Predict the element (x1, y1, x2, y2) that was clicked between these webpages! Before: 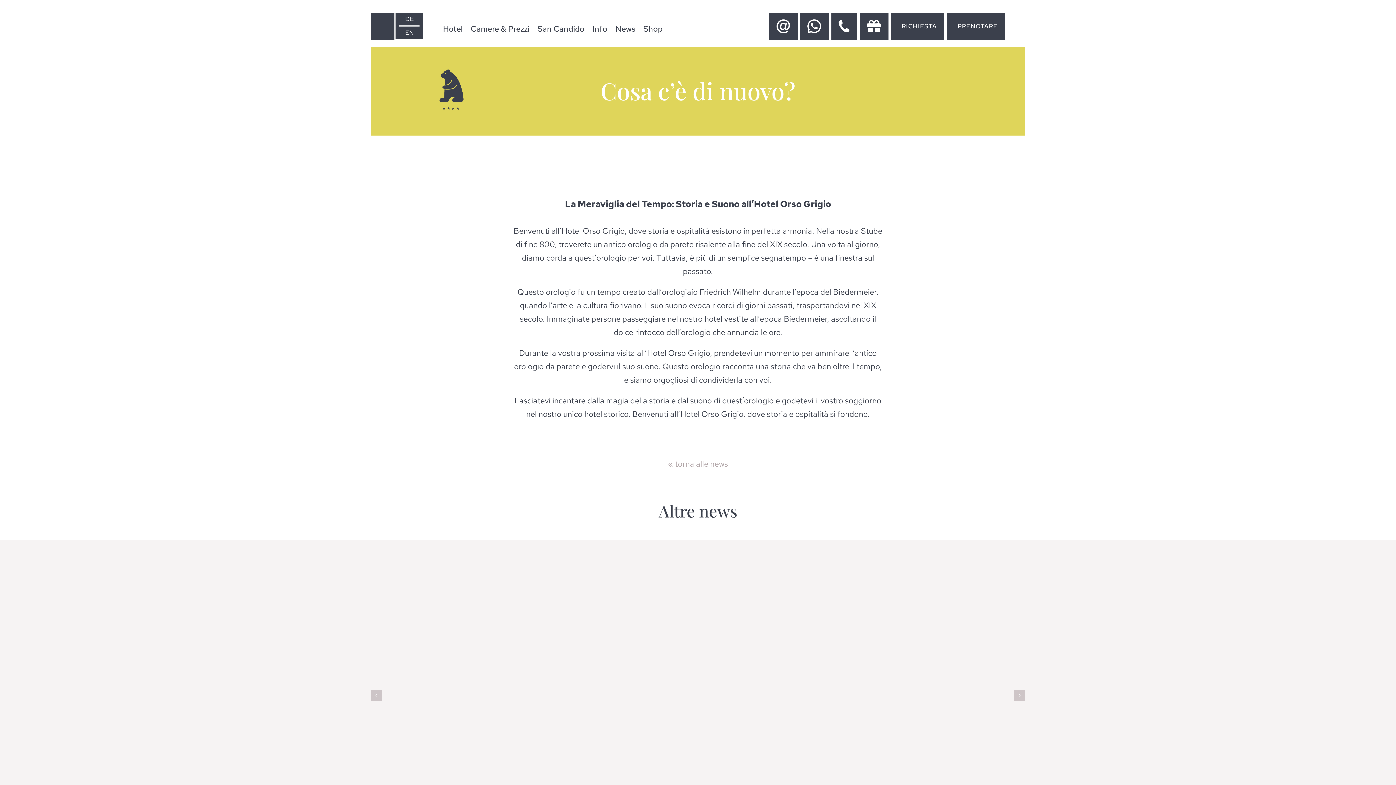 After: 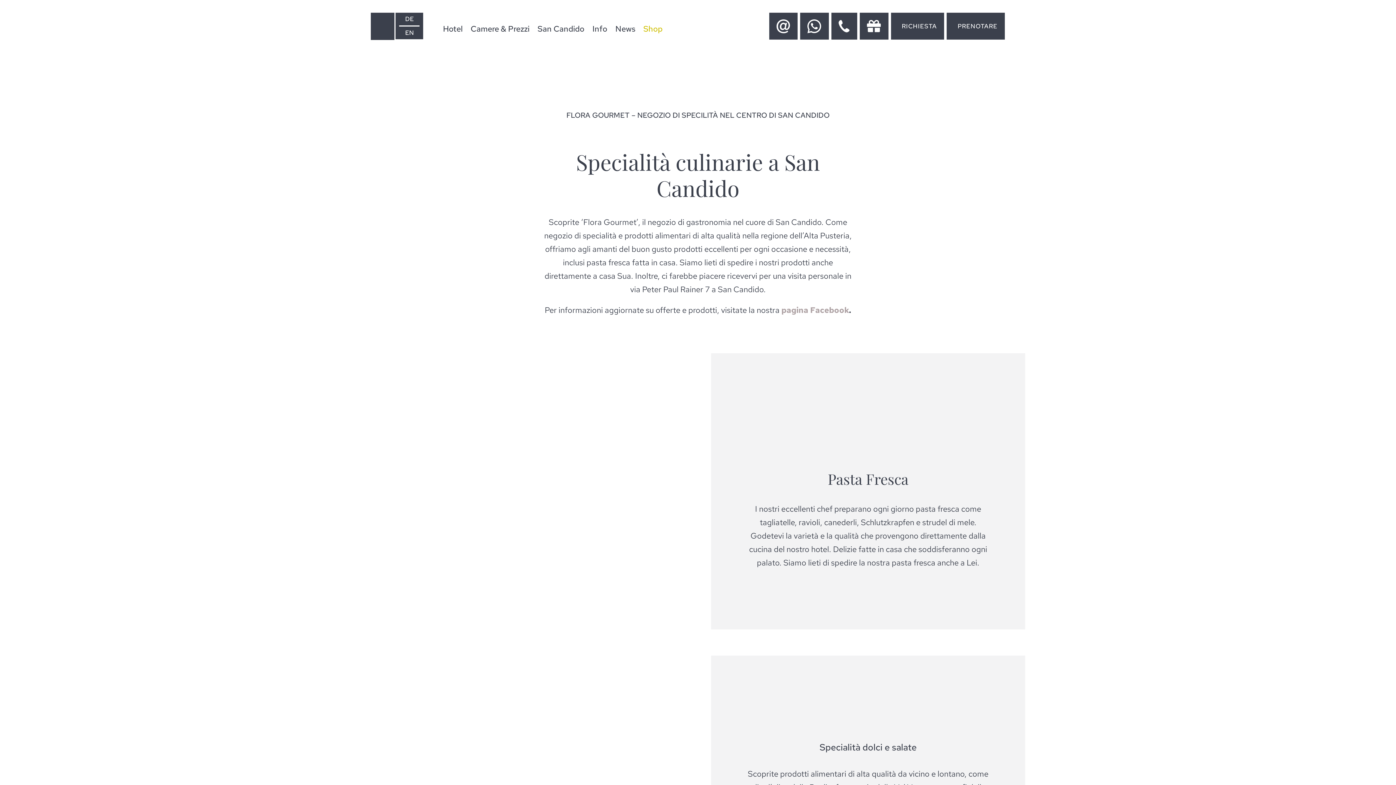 Action: label: Shop bbox: (639, 12, 662, 44)